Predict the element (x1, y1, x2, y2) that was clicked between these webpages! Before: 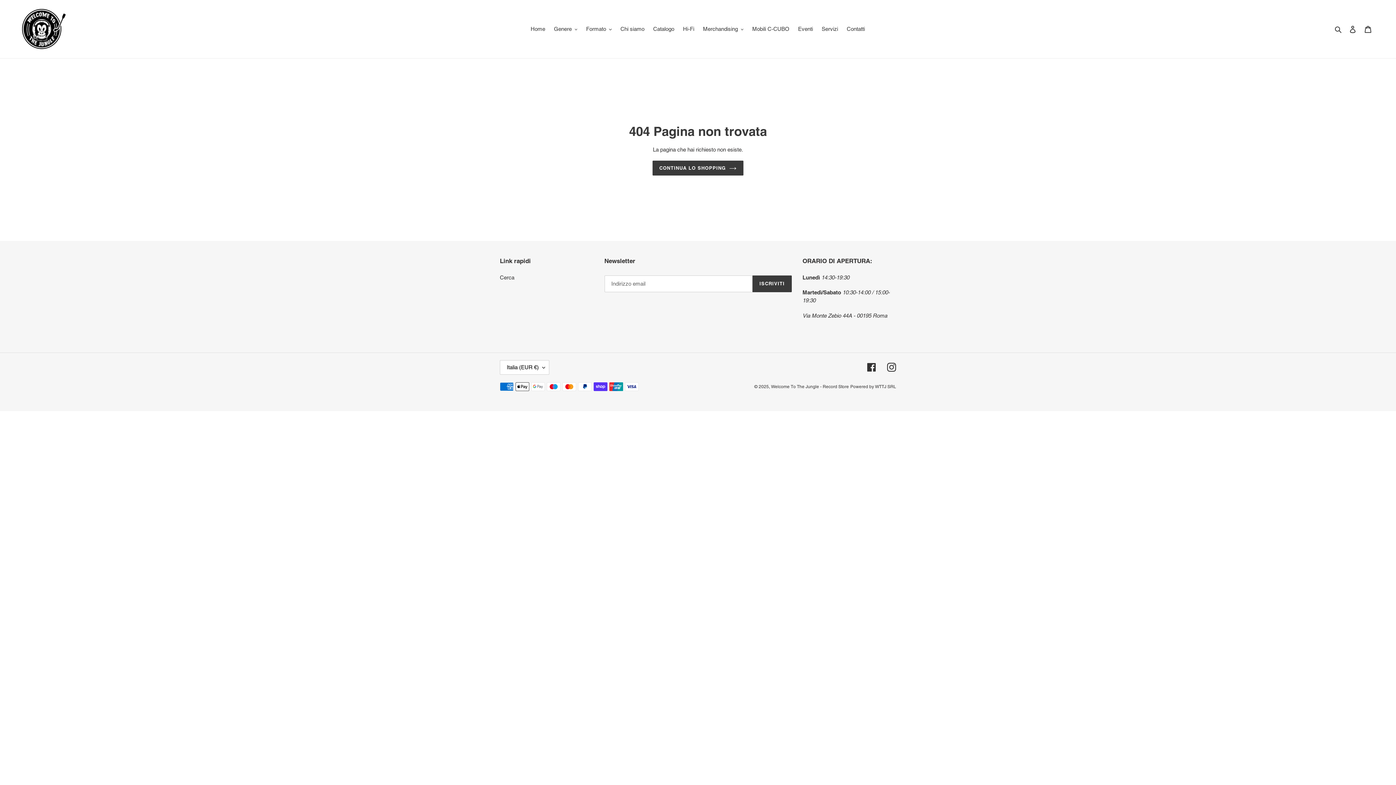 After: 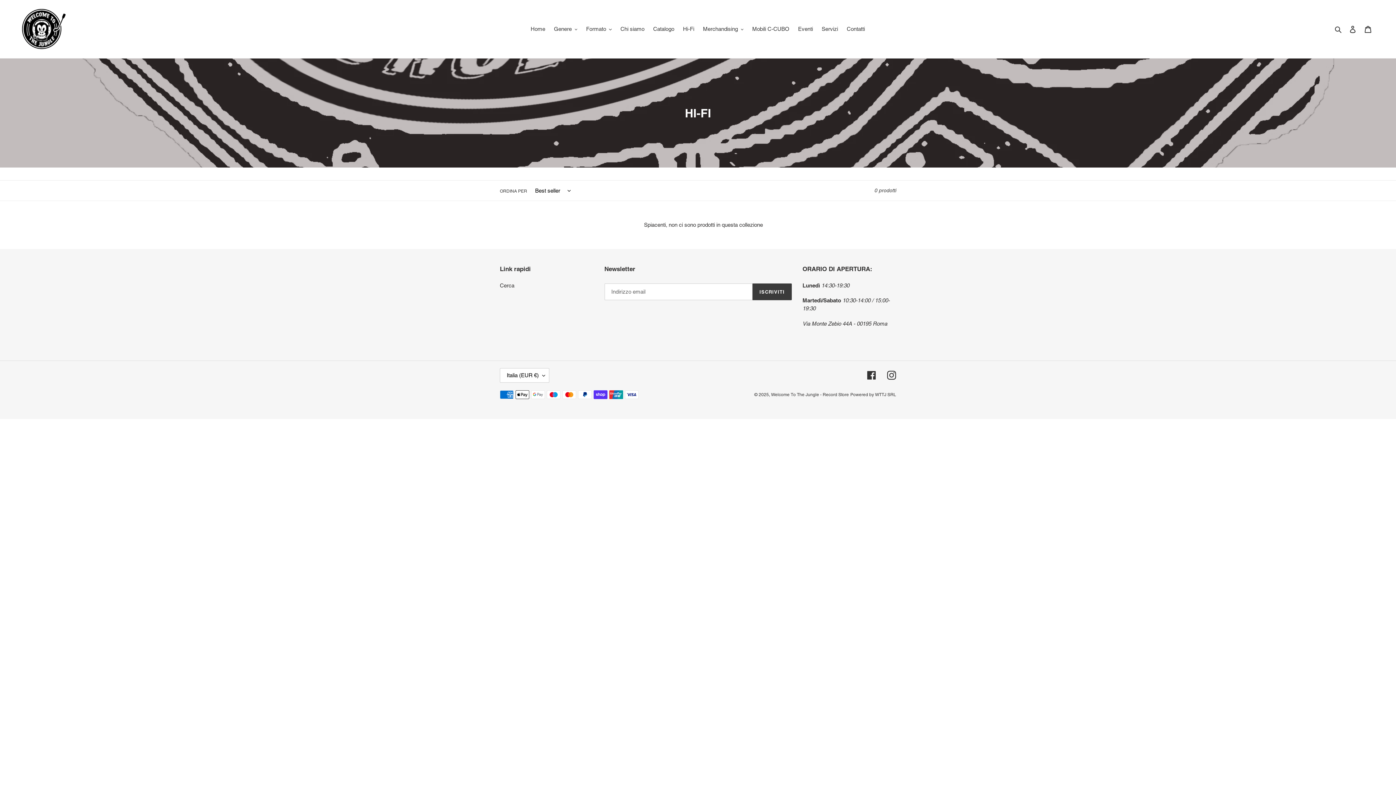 Action: bbox: (679, 24, 698, 34) label: Hi-Fi